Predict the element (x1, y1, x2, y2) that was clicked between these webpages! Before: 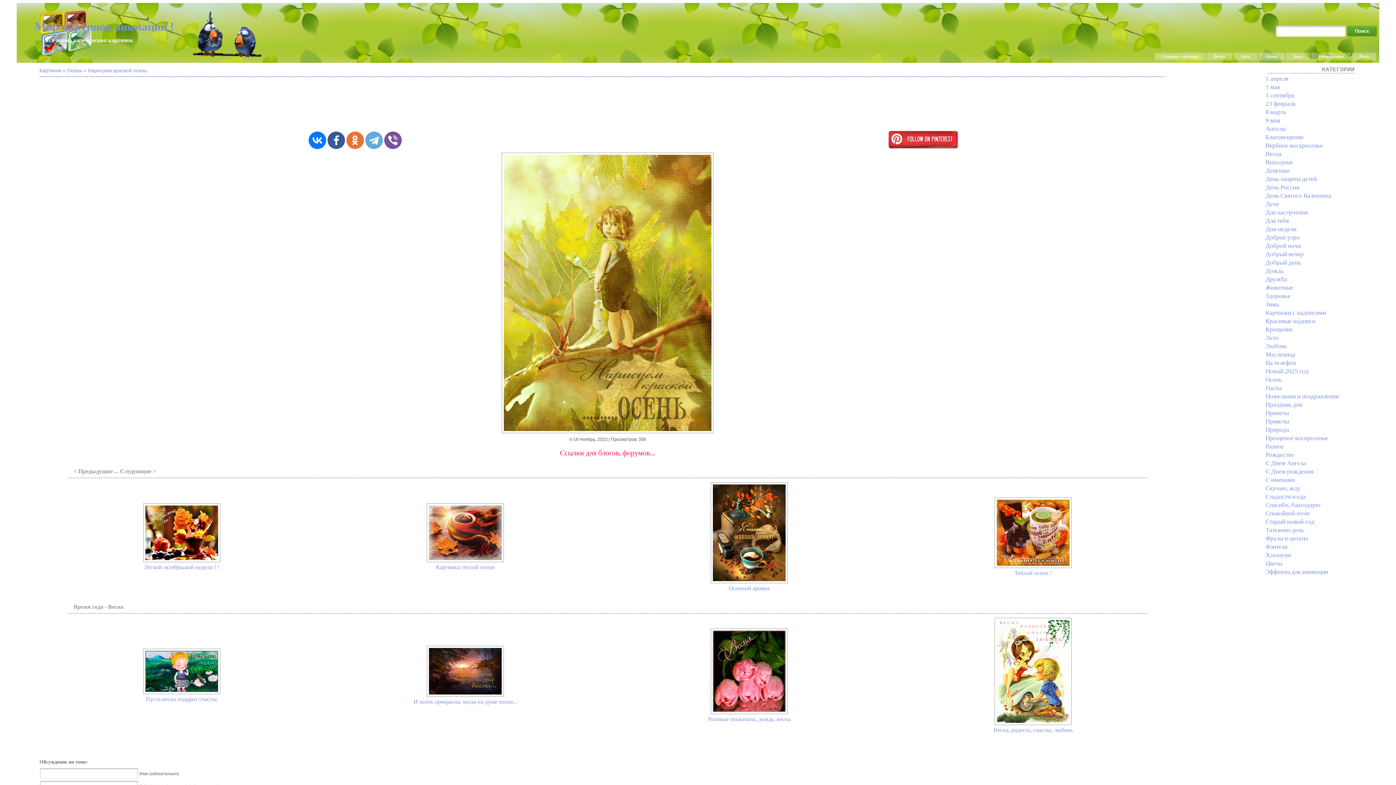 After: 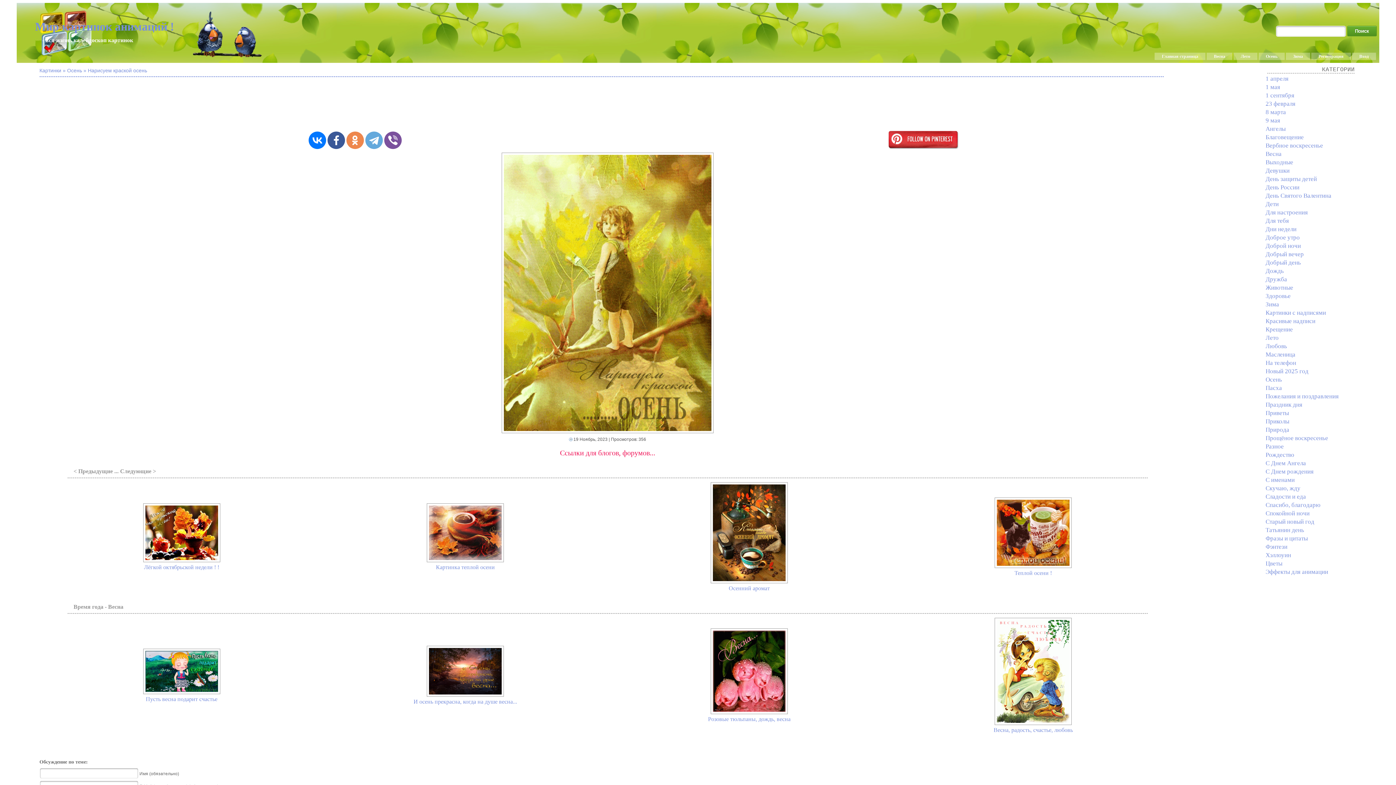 Action: bbox: (346, 131, 364, 149)